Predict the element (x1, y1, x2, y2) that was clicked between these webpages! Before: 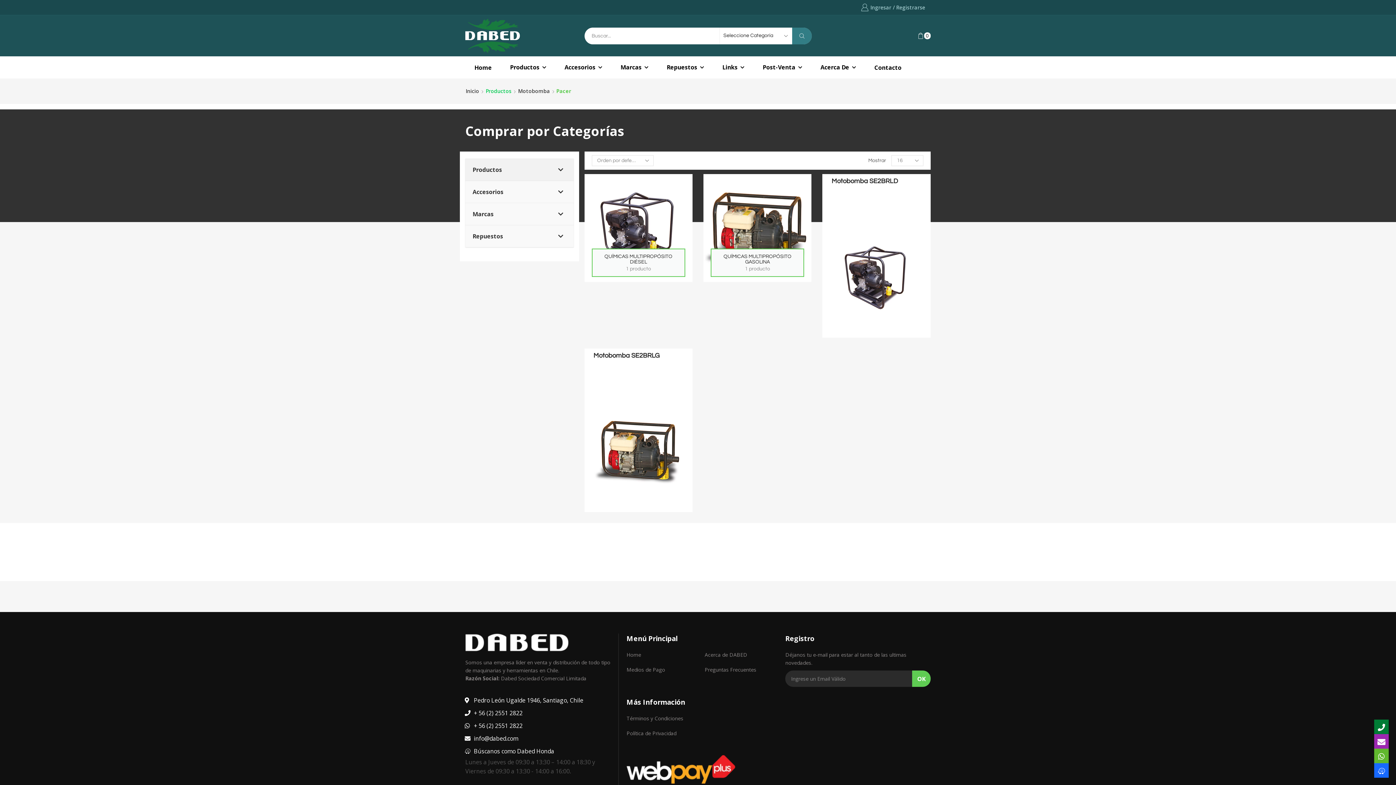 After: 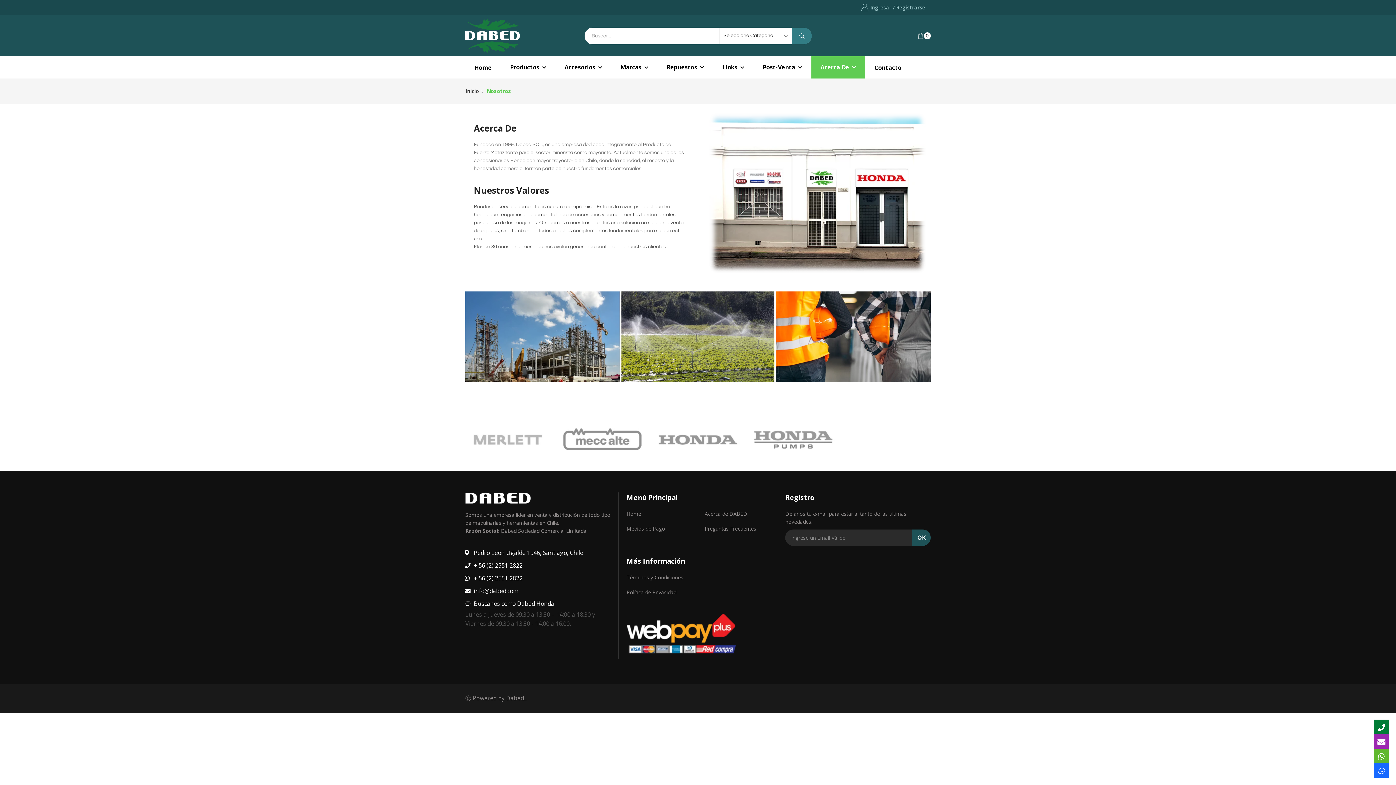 Action: label: Acerca de DABED bbox: (704, 651, 747, 658)